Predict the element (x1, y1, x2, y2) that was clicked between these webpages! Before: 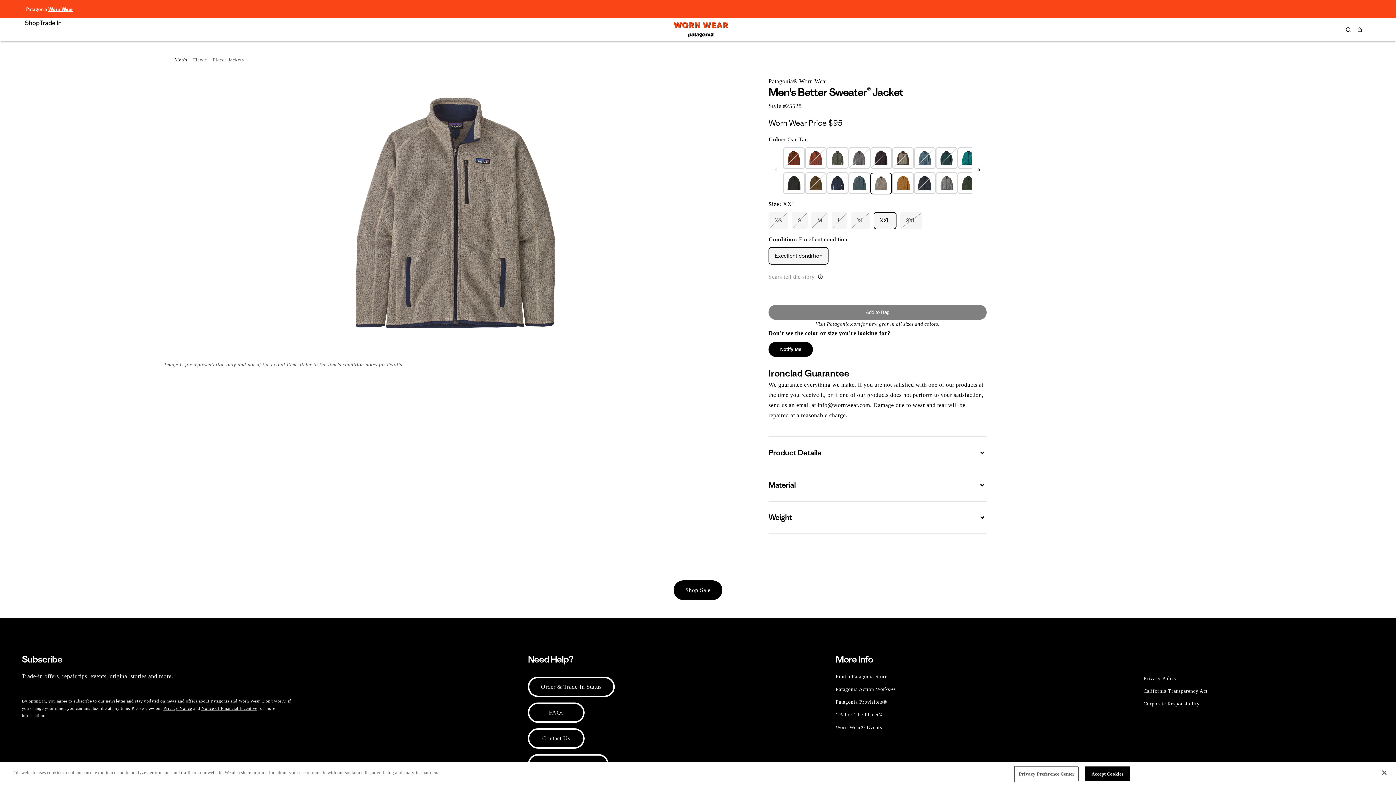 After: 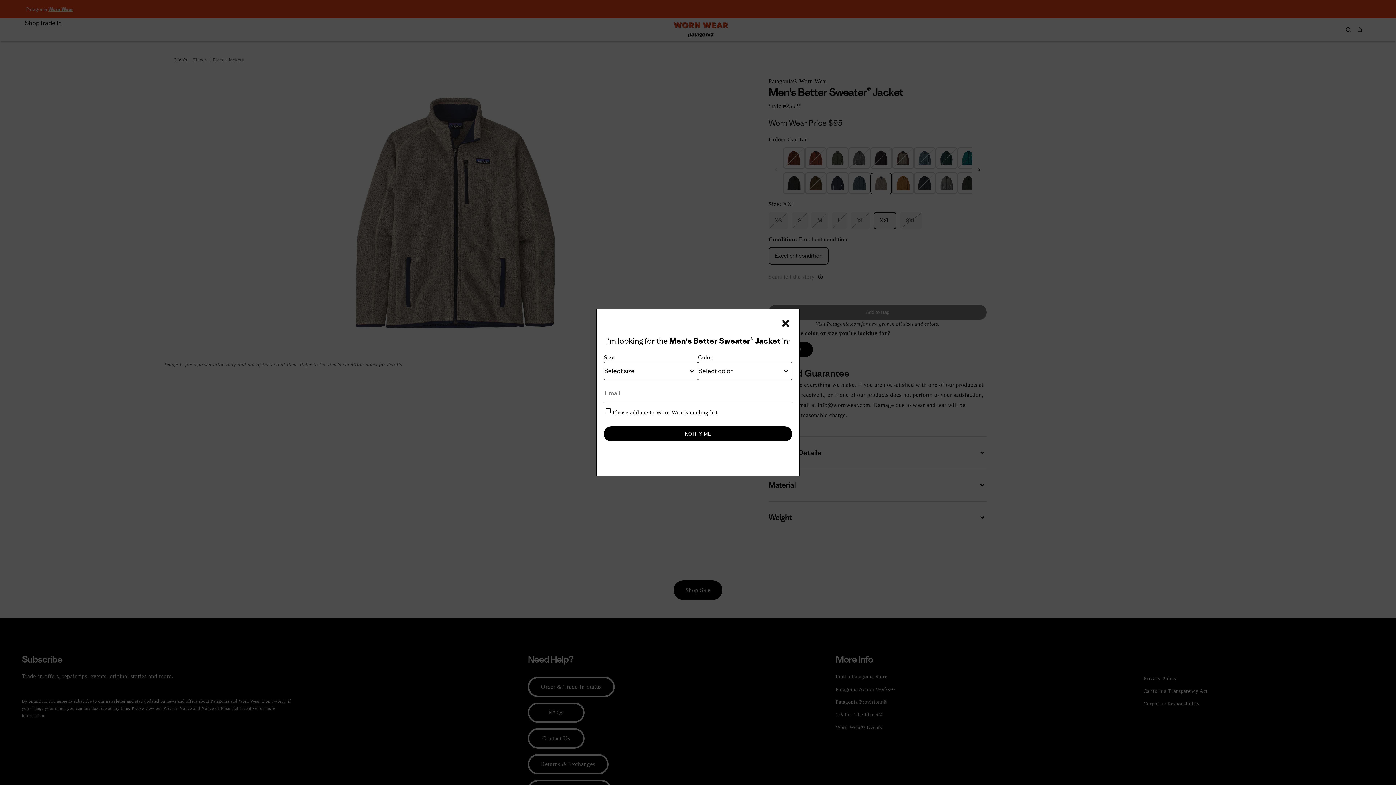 Action: label: Notify Me bbox: (768, 342, 813, 357)